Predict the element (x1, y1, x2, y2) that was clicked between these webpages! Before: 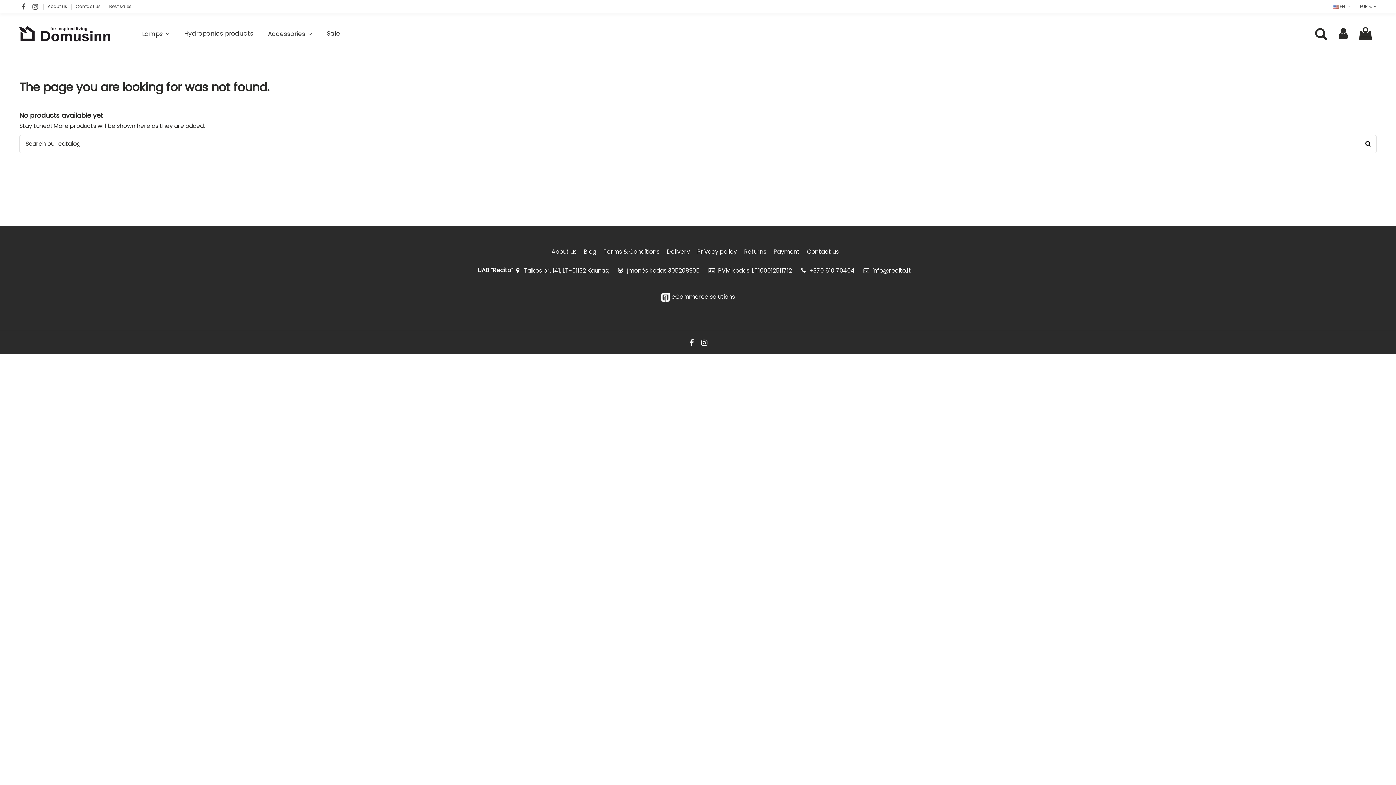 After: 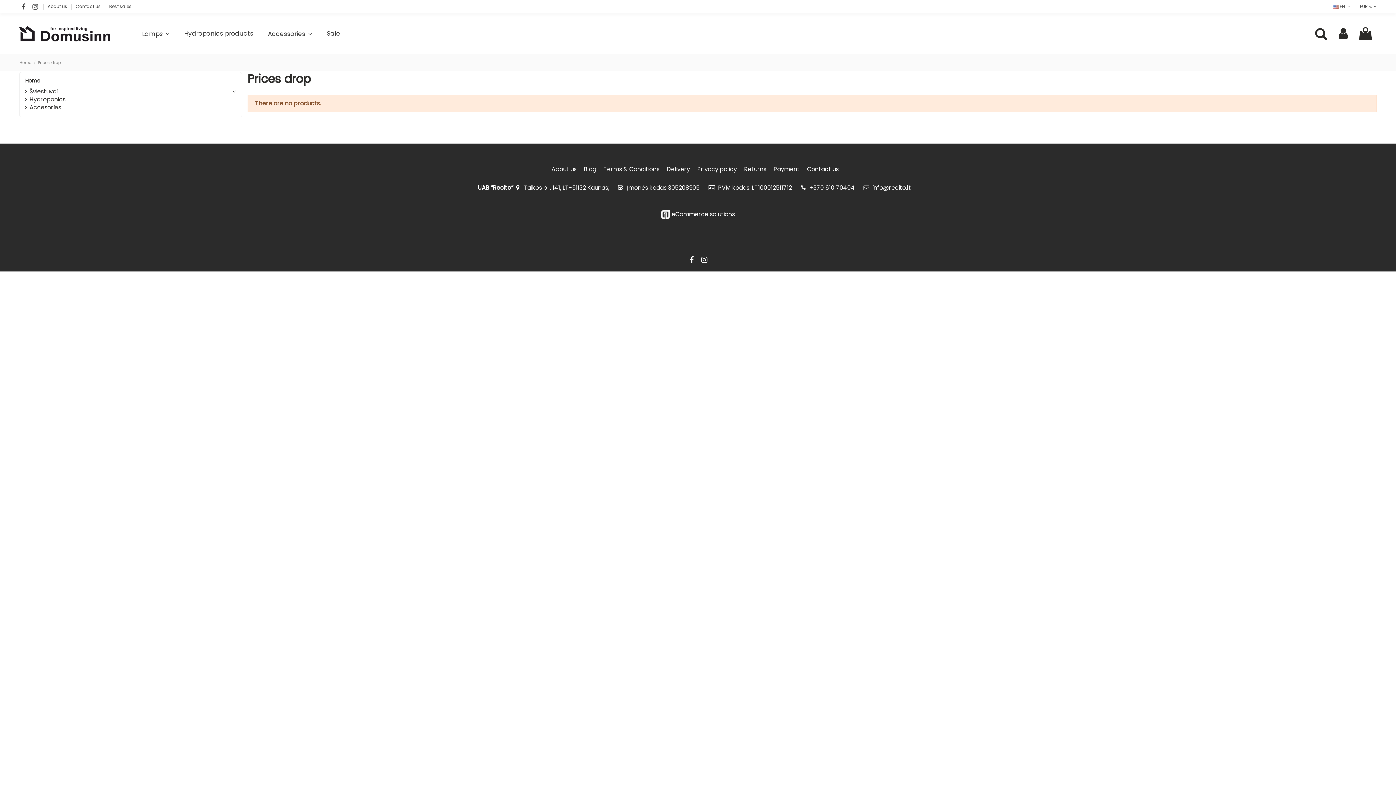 Action: label: Sale bbox: (319, 19, 347, 48)